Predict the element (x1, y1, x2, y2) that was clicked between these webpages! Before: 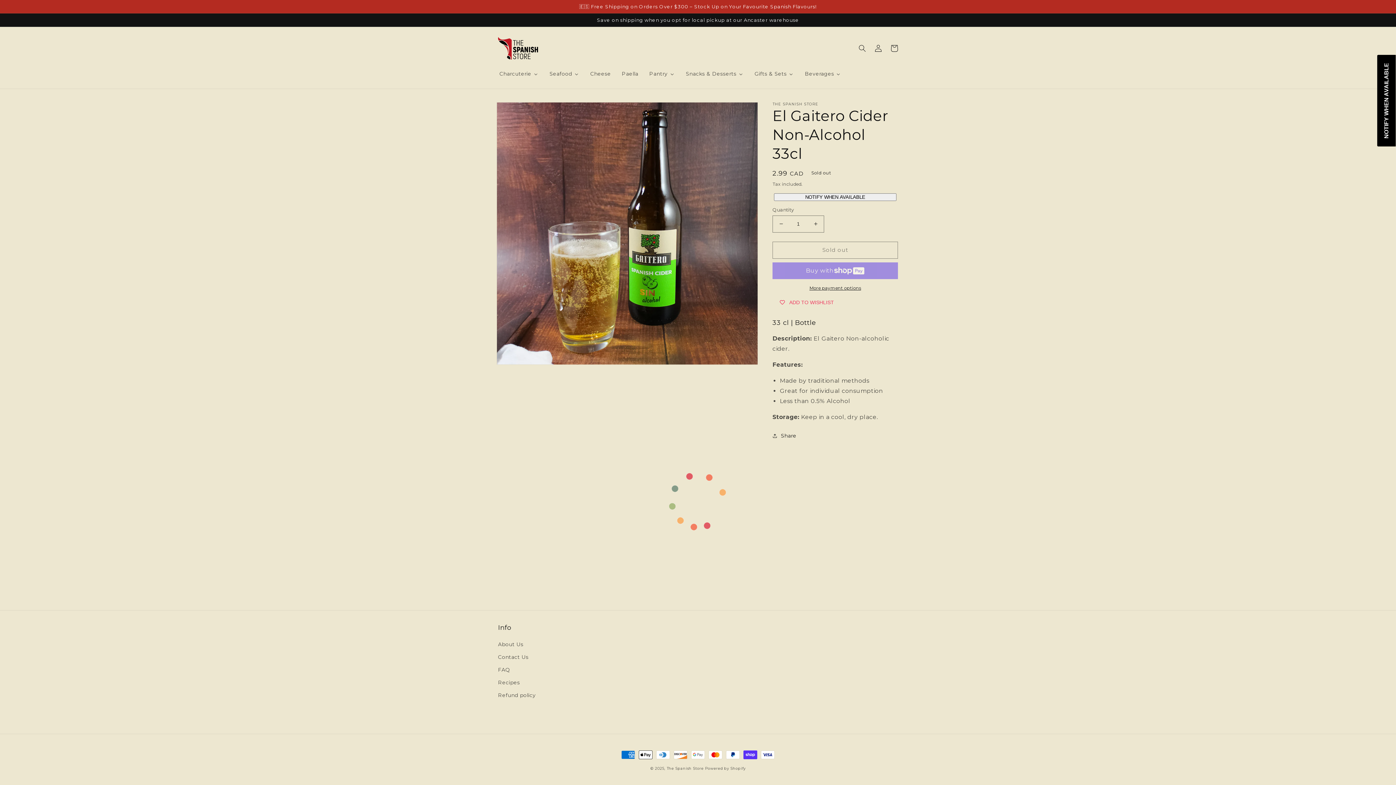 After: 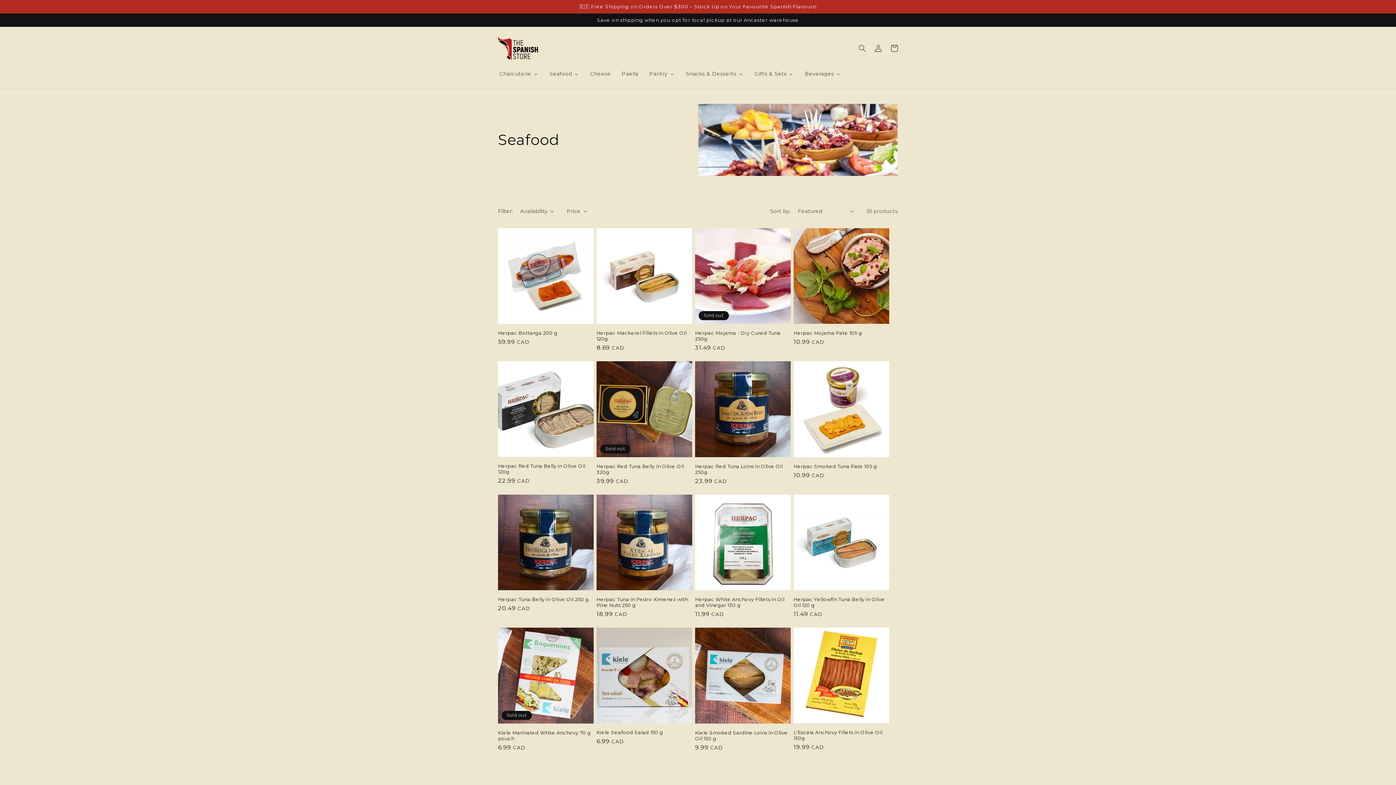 Action: bbox: (543, 66, 584, 81) label: Seafood